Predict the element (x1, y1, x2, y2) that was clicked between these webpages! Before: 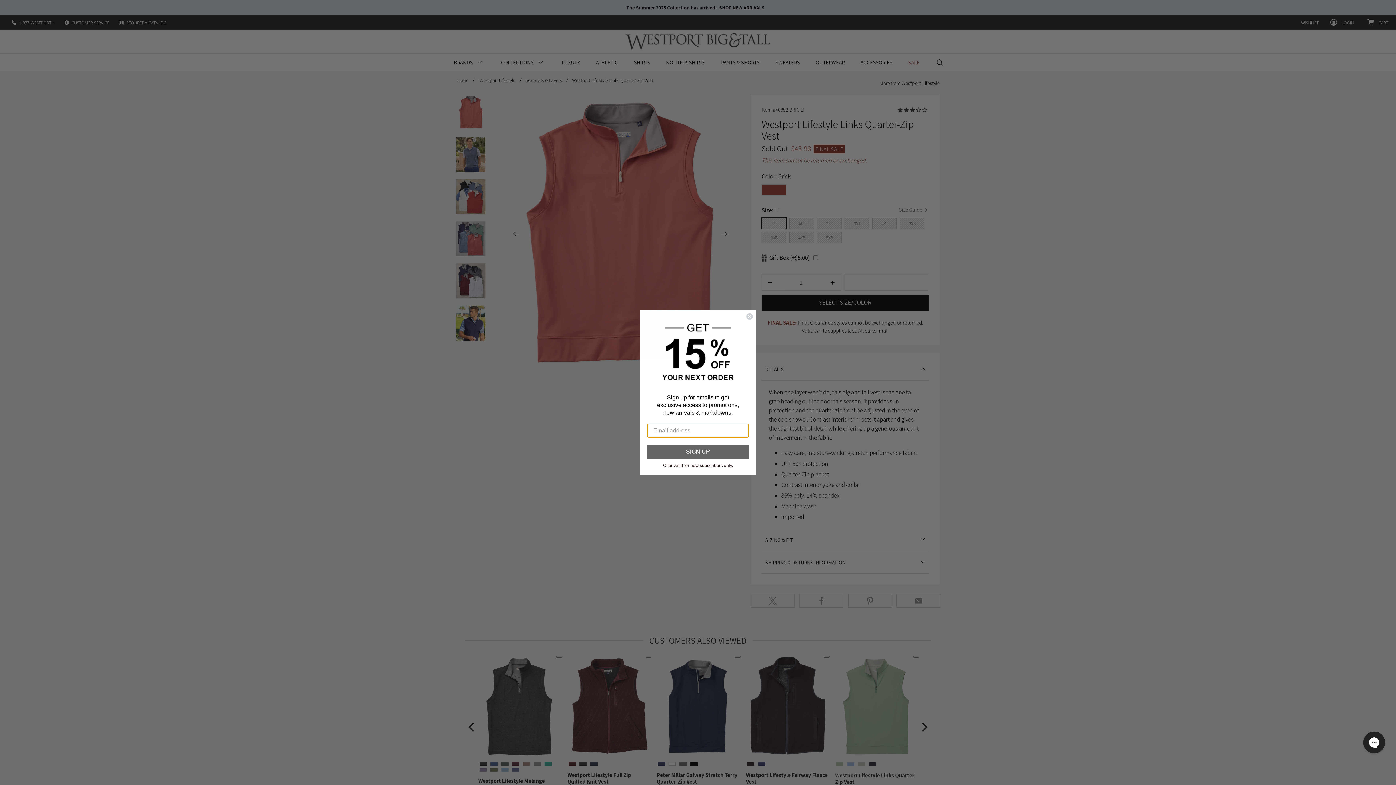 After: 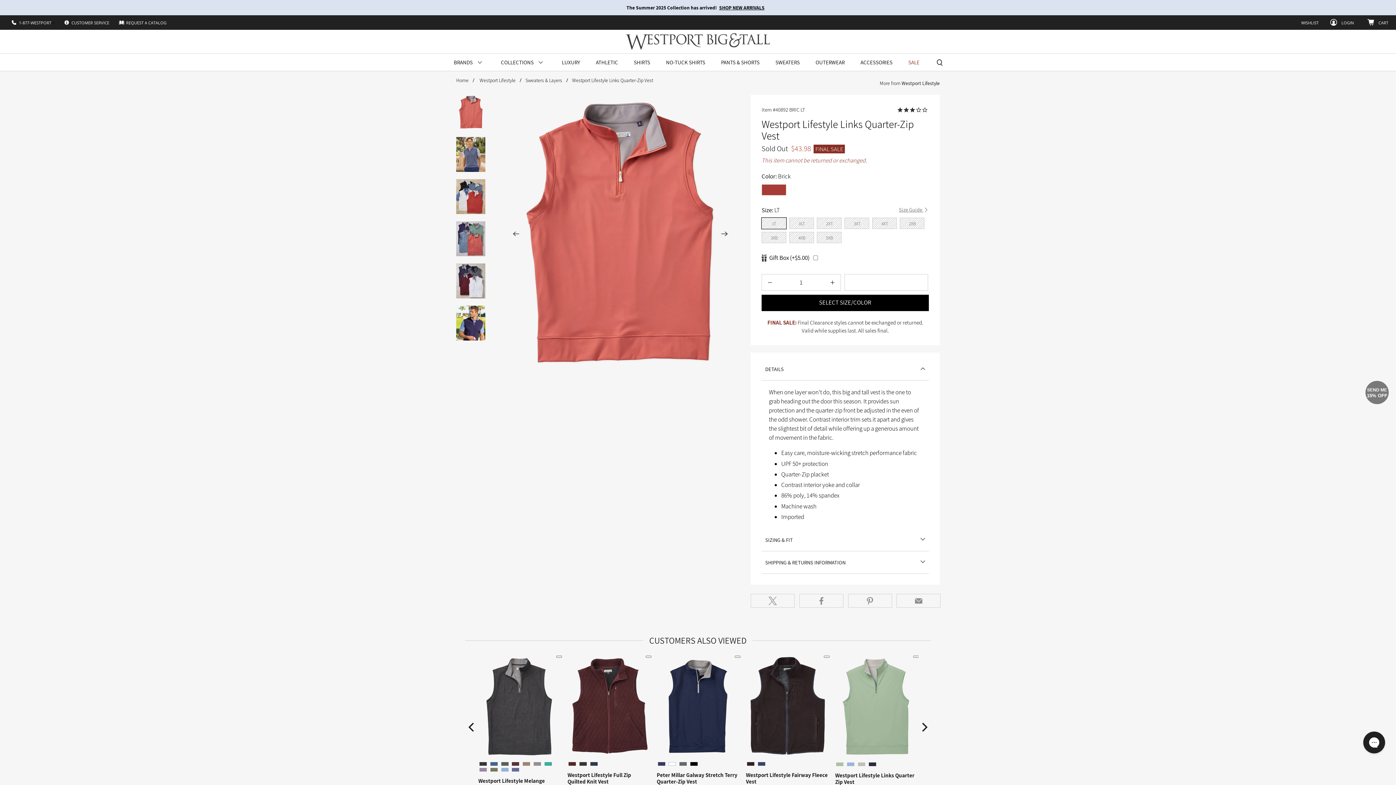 Action: label: Close dialog bbox: (746, 354, 753, 362)